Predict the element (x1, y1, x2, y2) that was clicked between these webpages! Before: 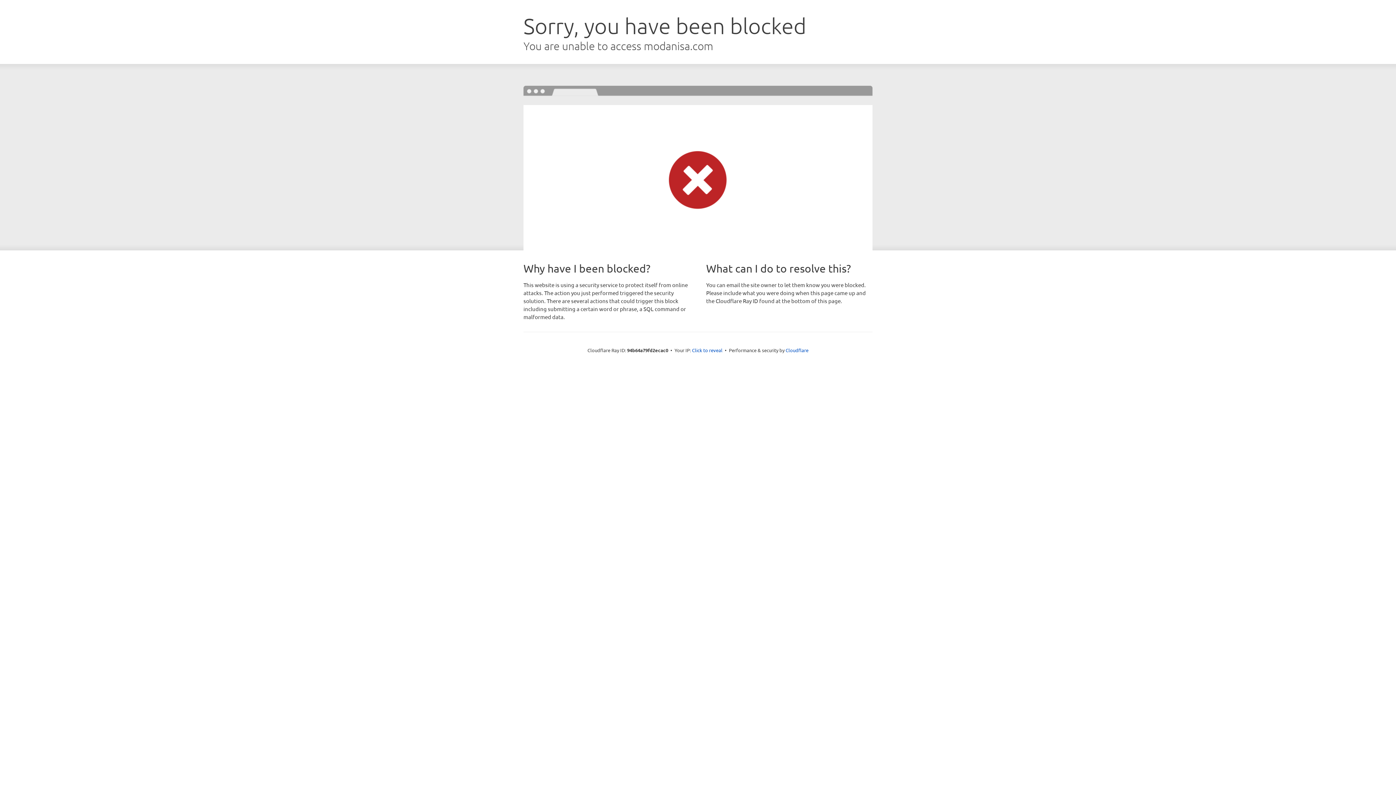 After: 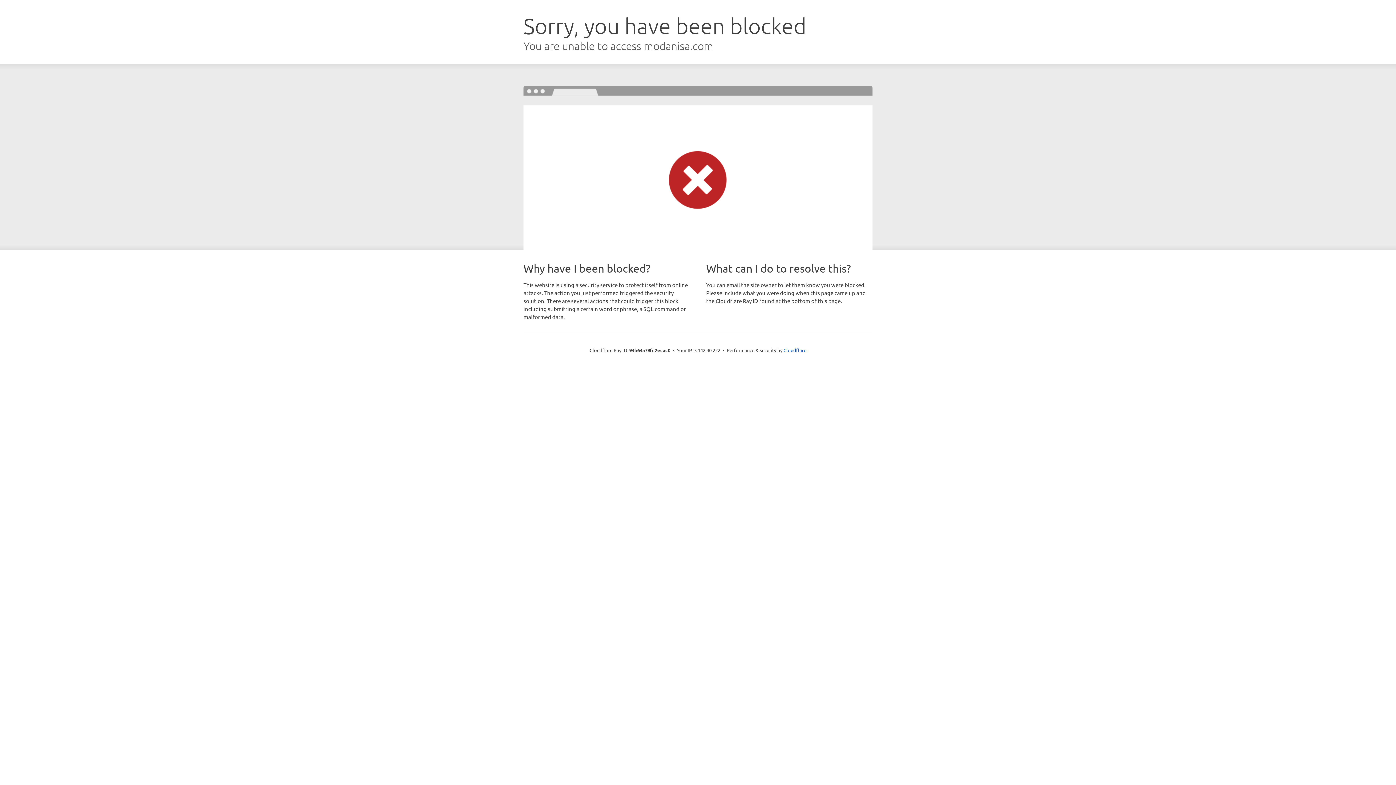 Action: bbox: (692, 346, 722, 353) label: Click to reveal